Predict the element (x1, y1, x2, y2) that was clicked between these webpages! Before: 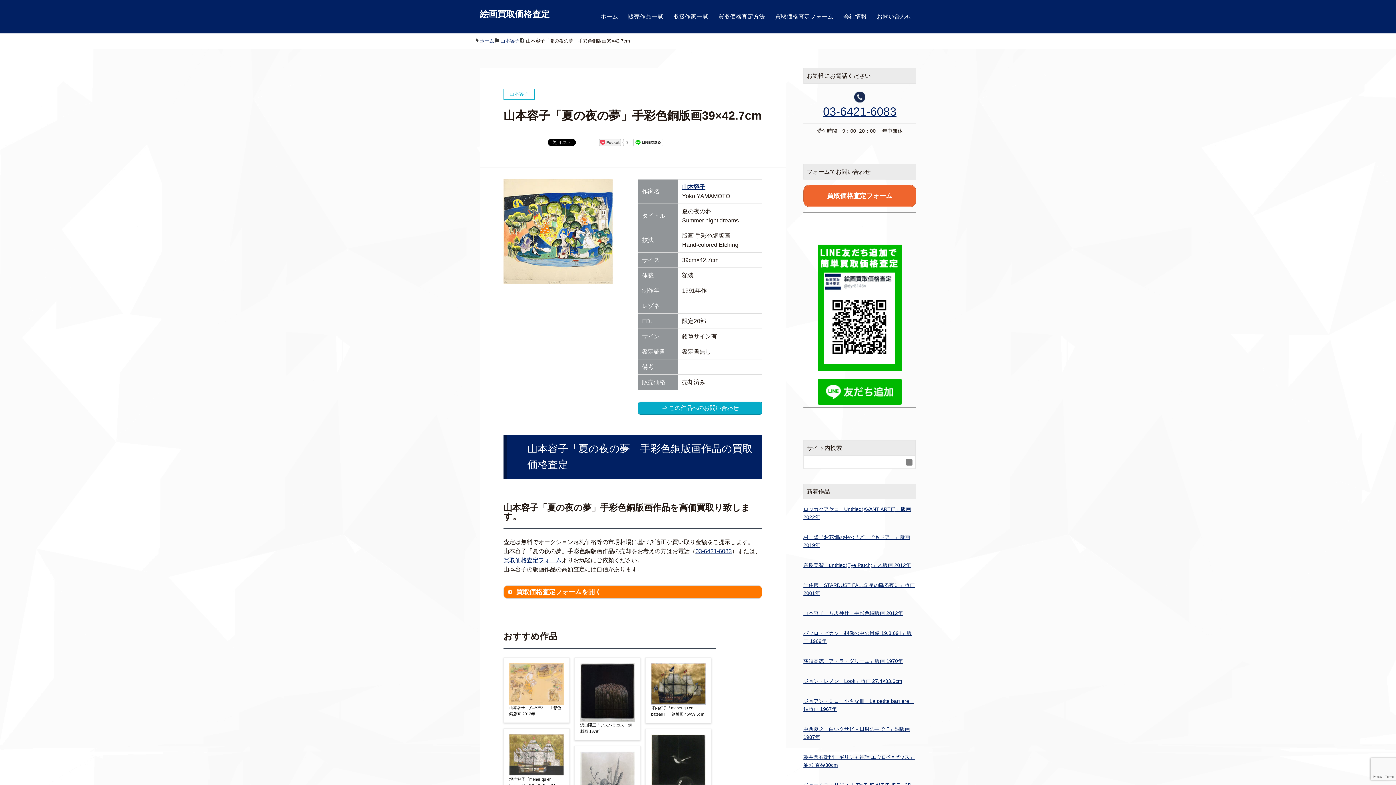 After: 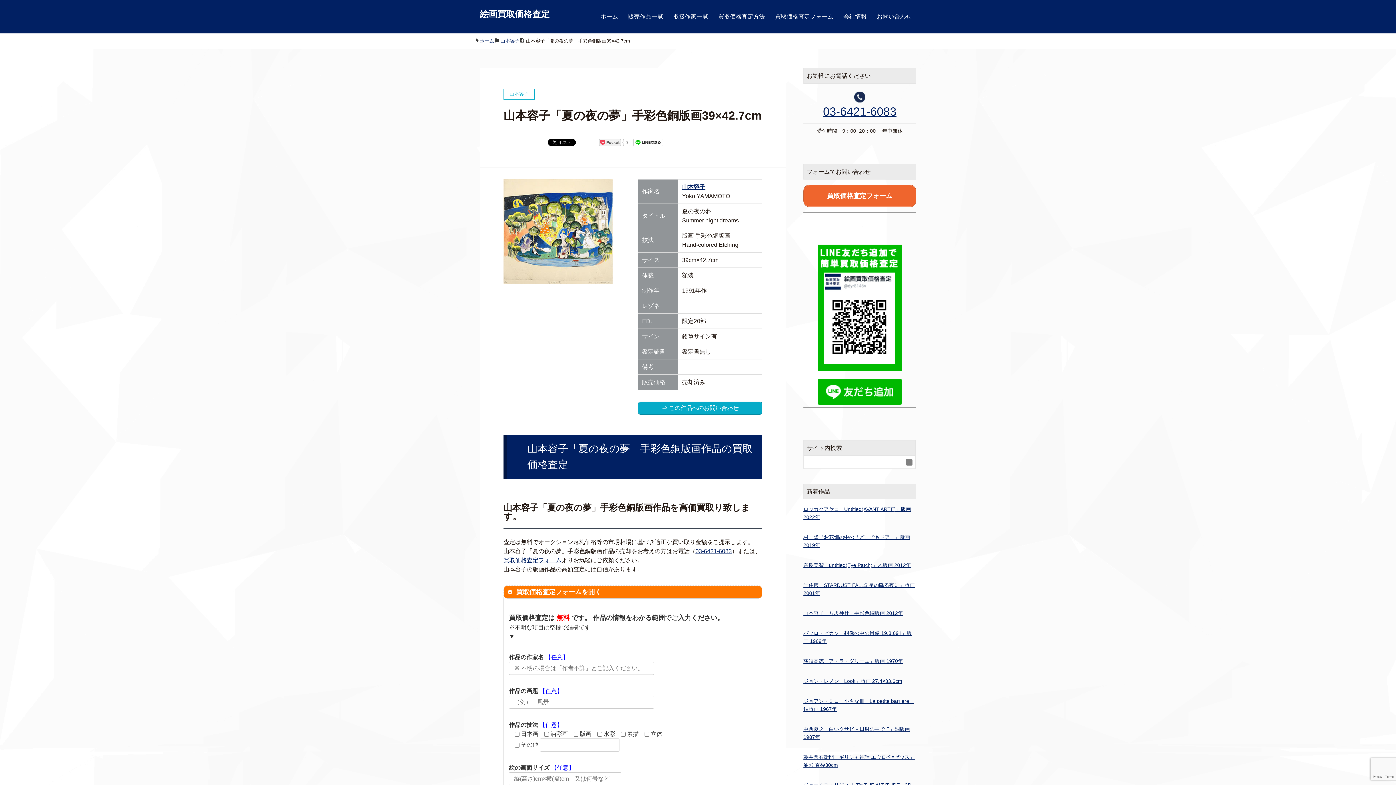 Action: label: 買取価格査定フォームを開く bbox: (504, 586, 762, 598)